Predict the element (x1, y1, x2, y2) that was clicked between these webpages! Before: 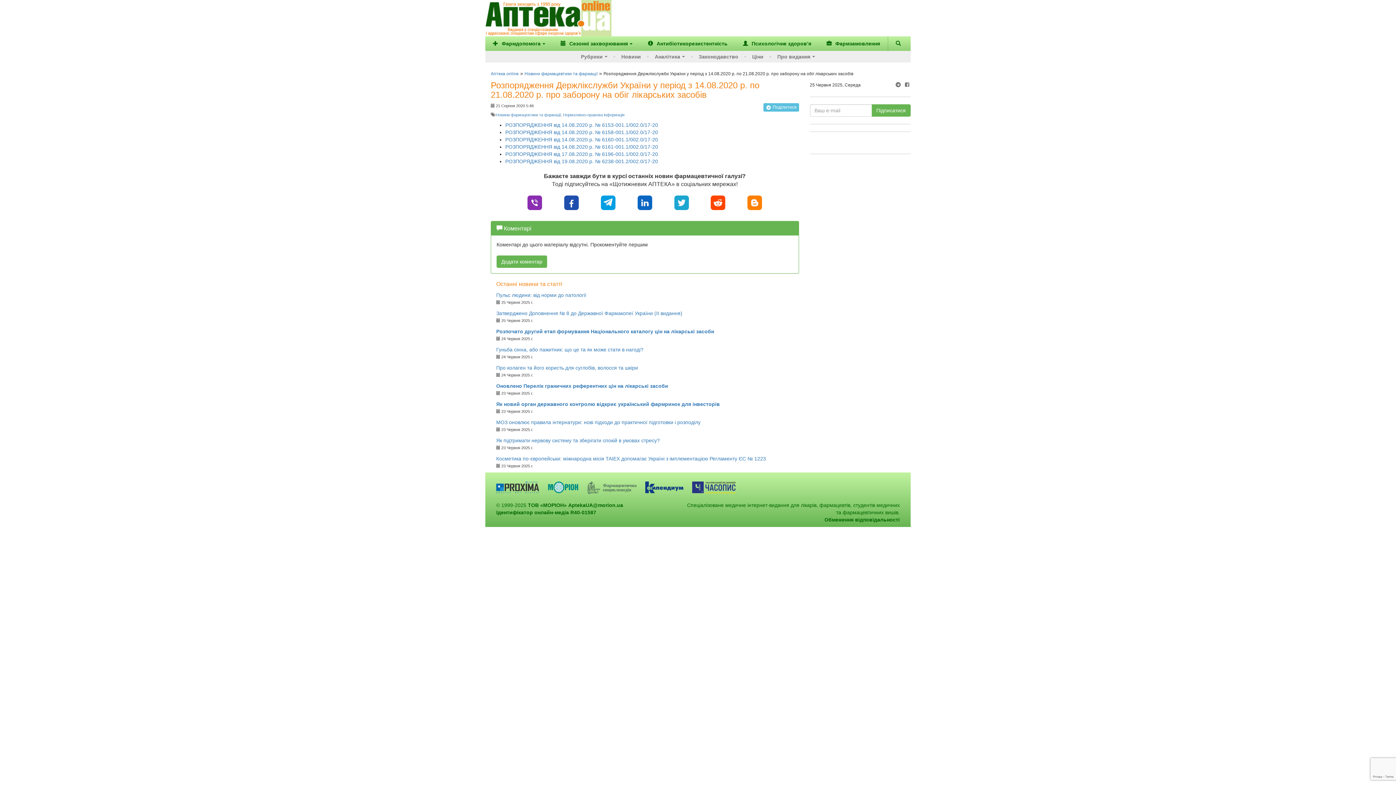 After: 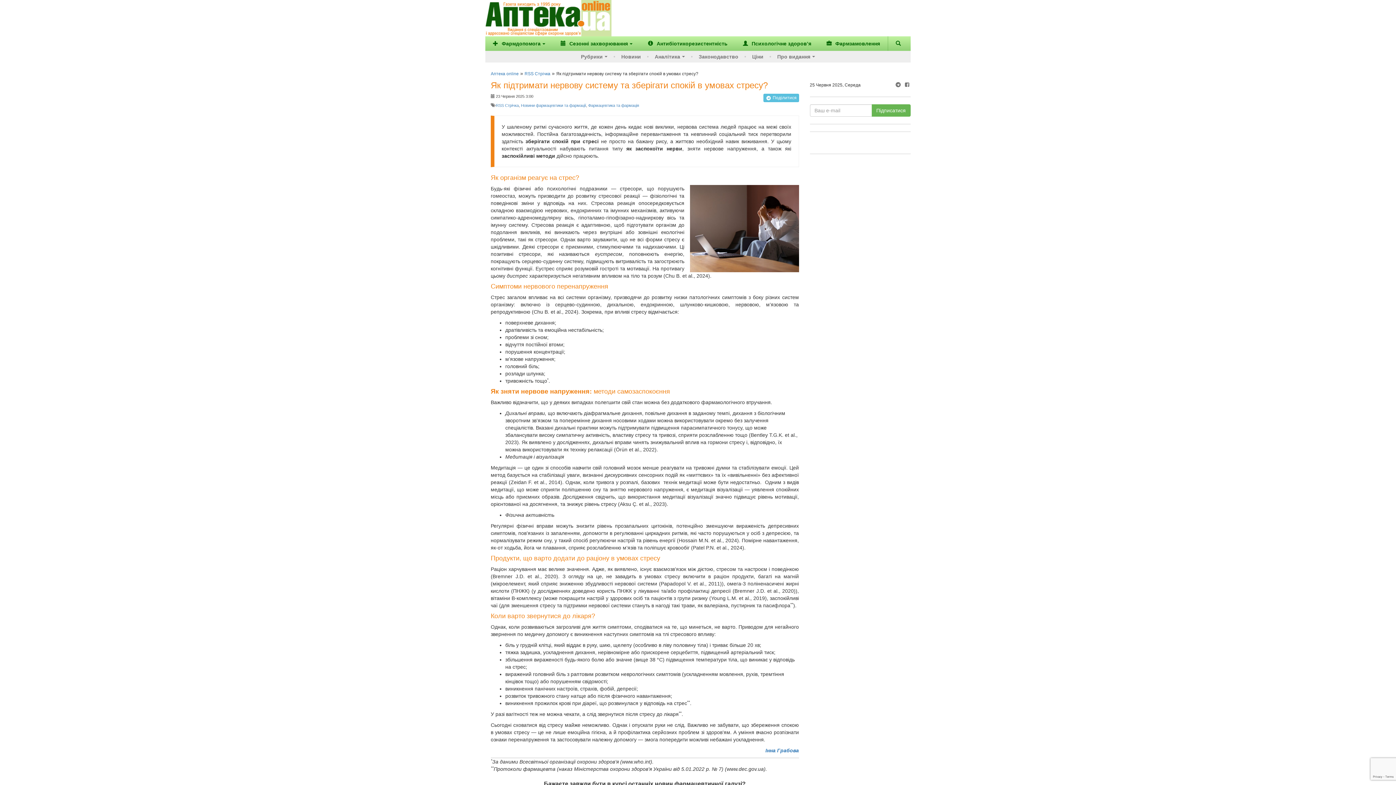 Action: label: Як підтримати нервову систему та зберігати спокій в умовах стресу? bbox: (496, 437, 660, 443)